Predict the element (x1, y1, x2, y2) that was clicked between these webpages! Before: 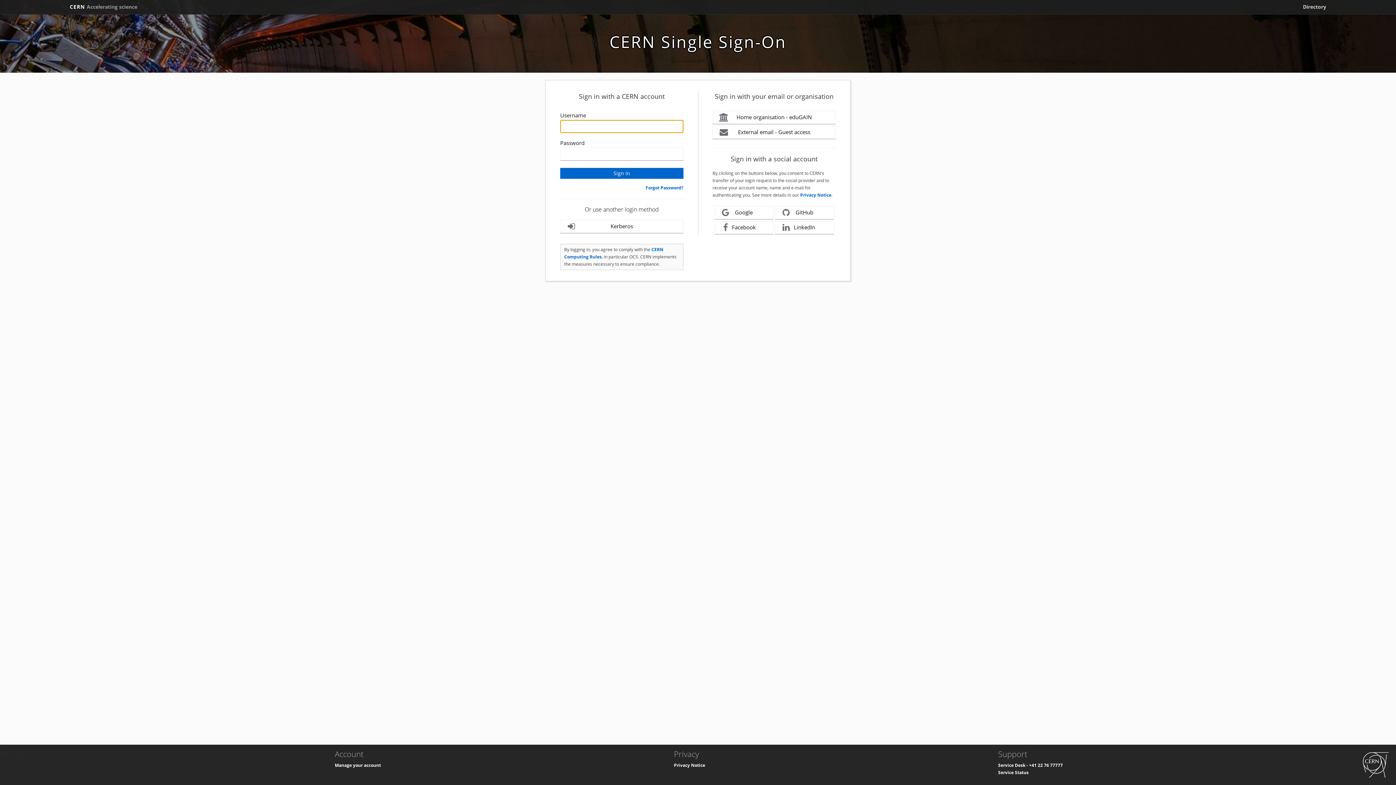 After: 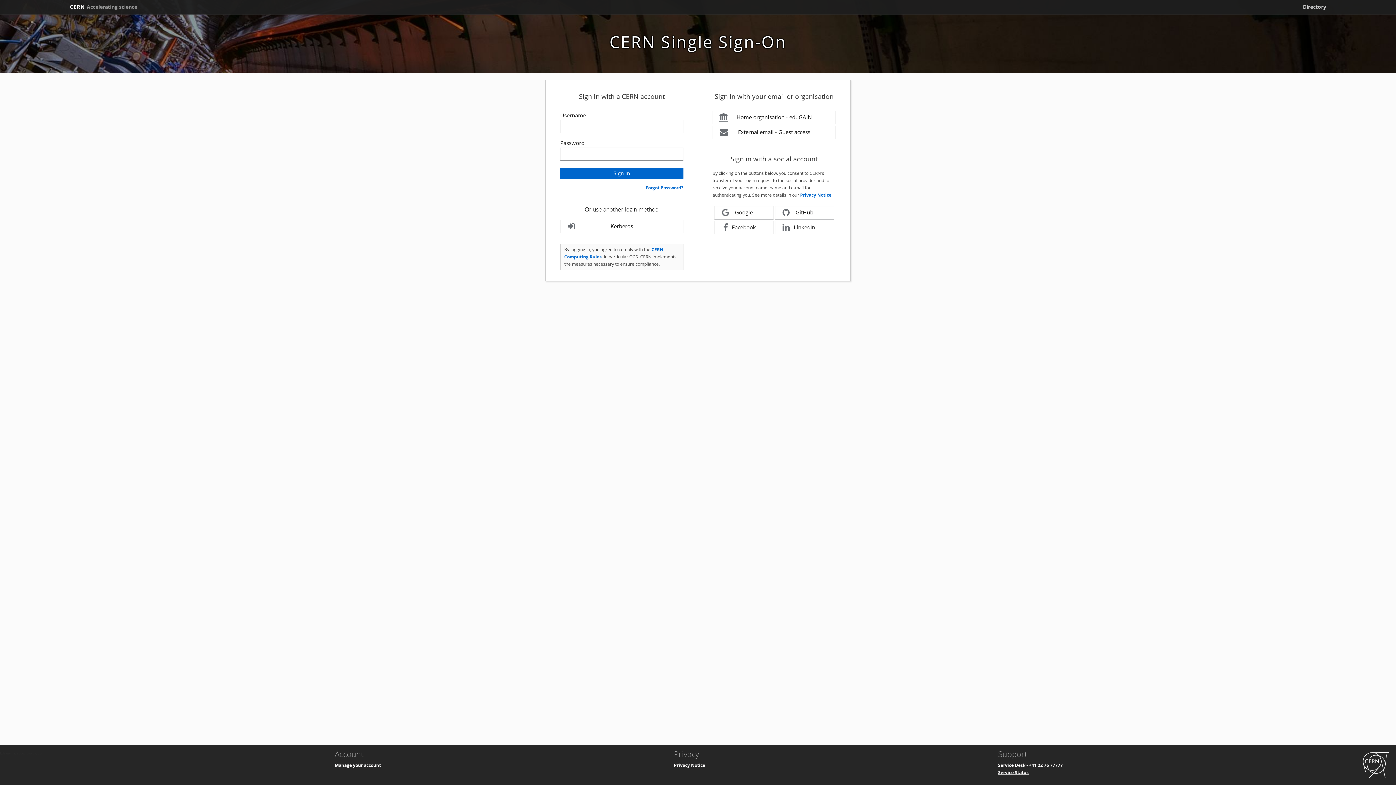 Action: label: Service Status bbox: (998, 769, 1028, 776)